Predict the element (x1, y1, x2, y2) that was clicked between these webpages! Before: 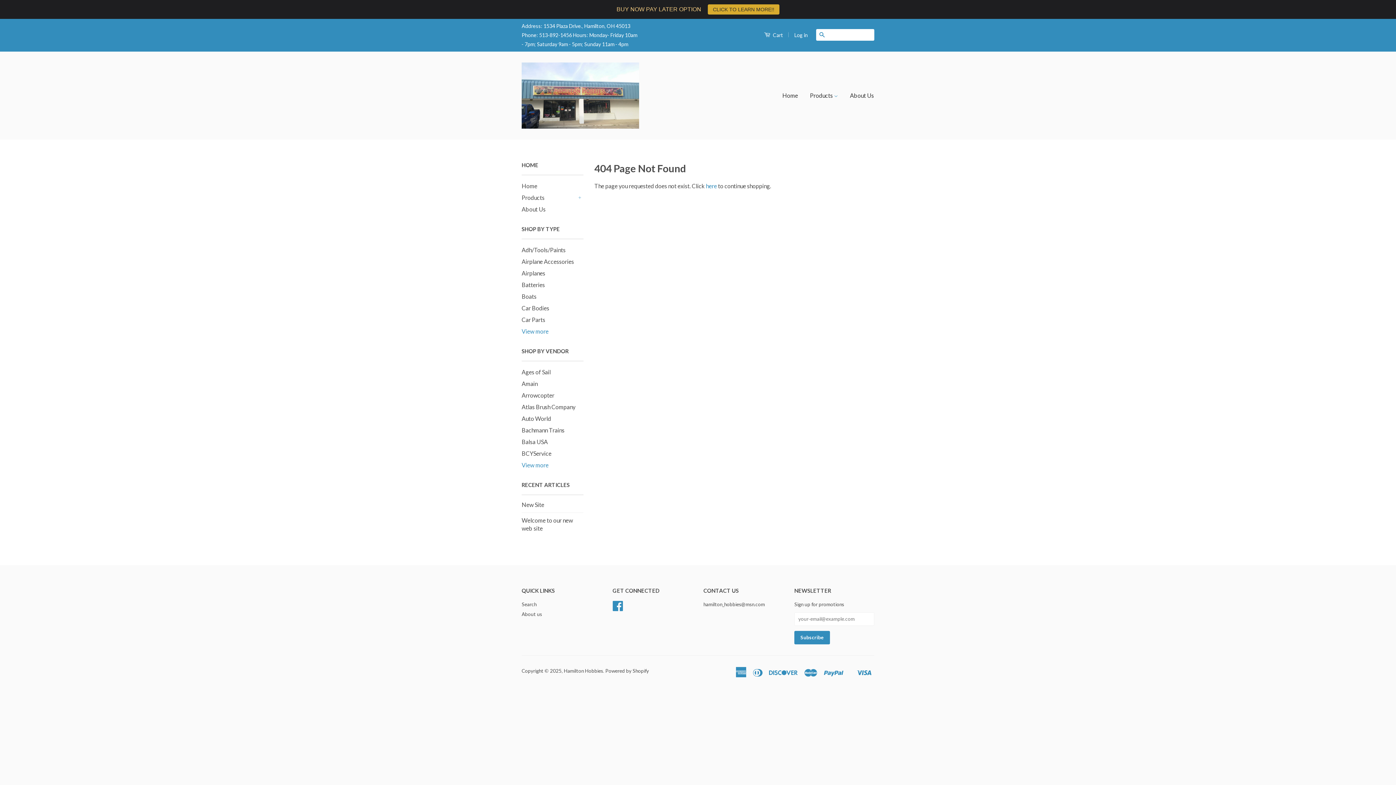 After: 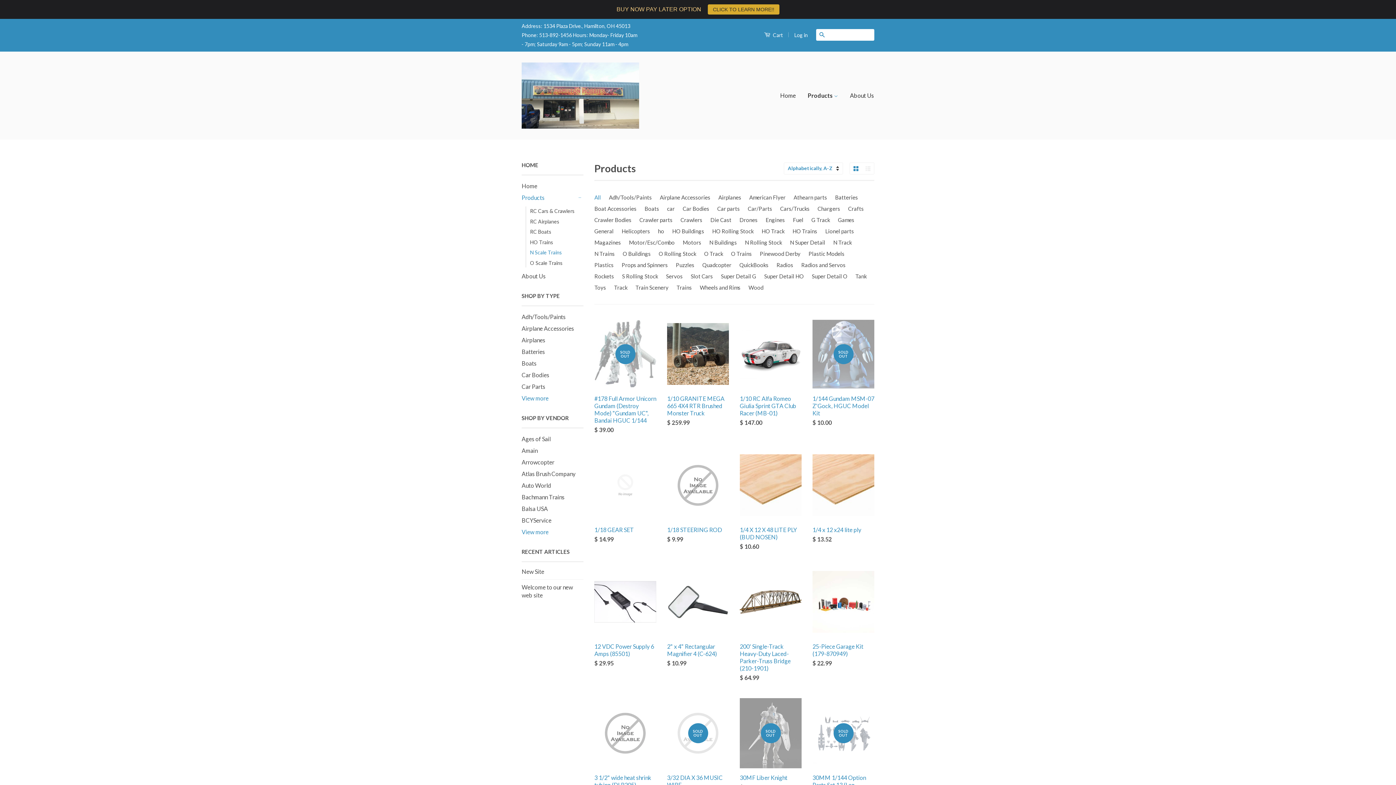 Action: label: Products  bbox: (804, 85, 843, 106)